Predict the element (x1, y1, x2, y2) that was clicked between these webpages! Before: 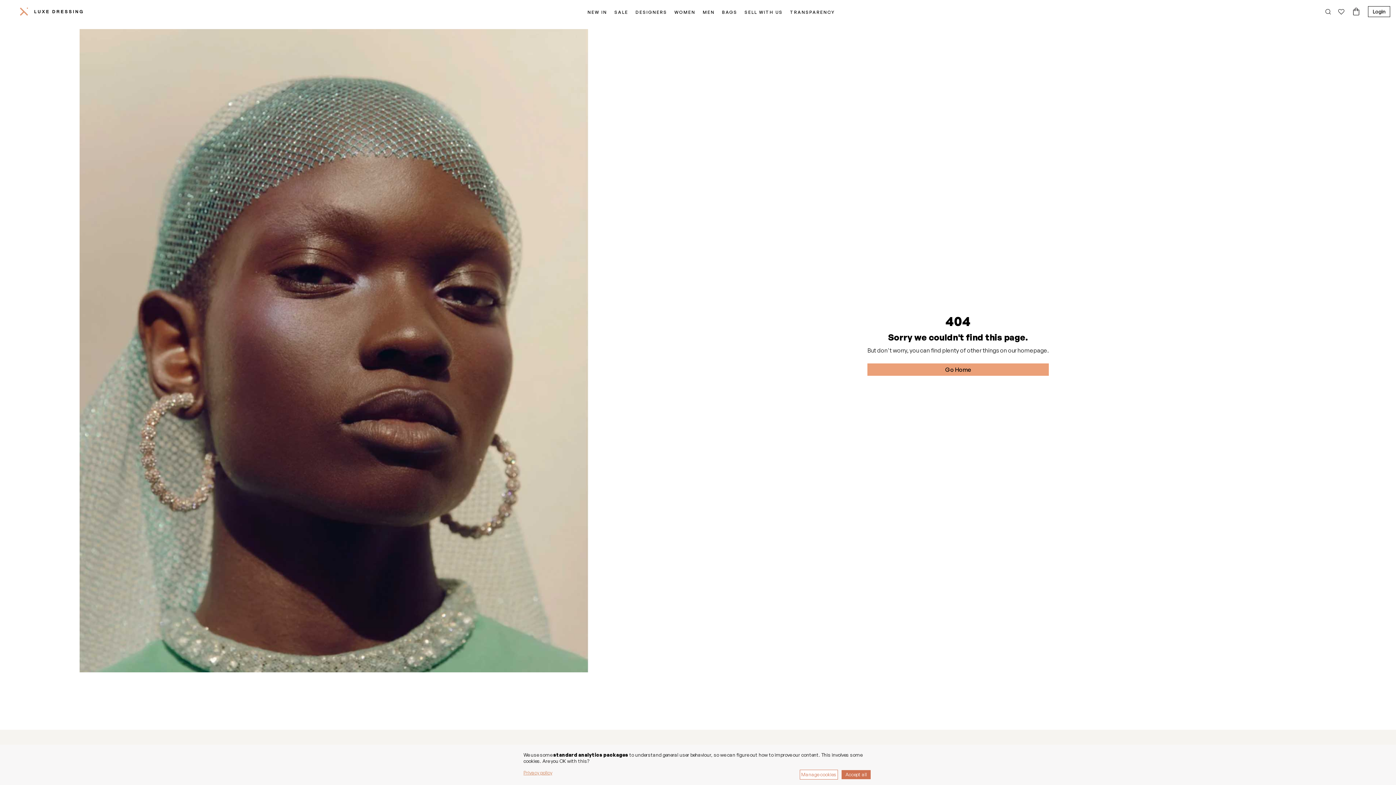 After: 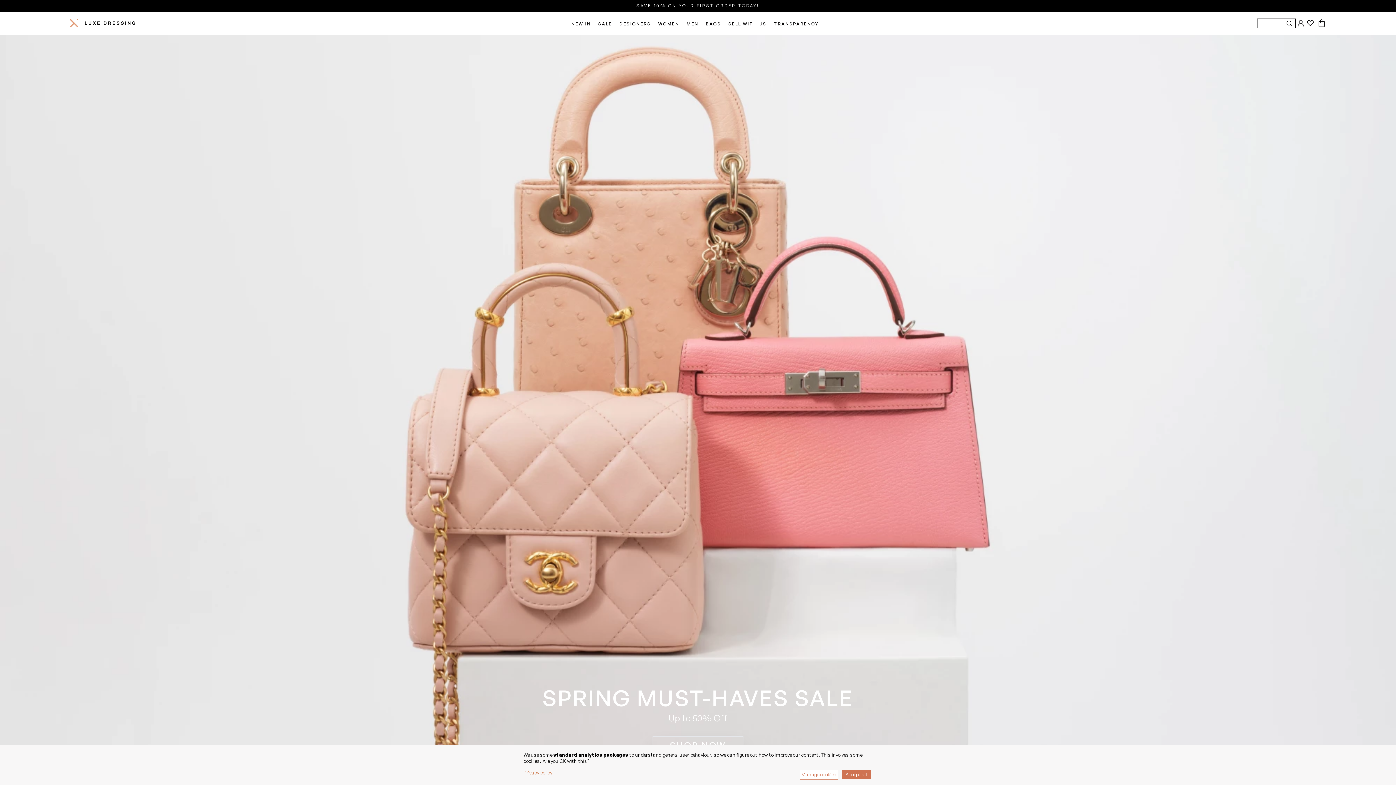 Action: label: Go Home bbox: (867, 363, 1049, 376)